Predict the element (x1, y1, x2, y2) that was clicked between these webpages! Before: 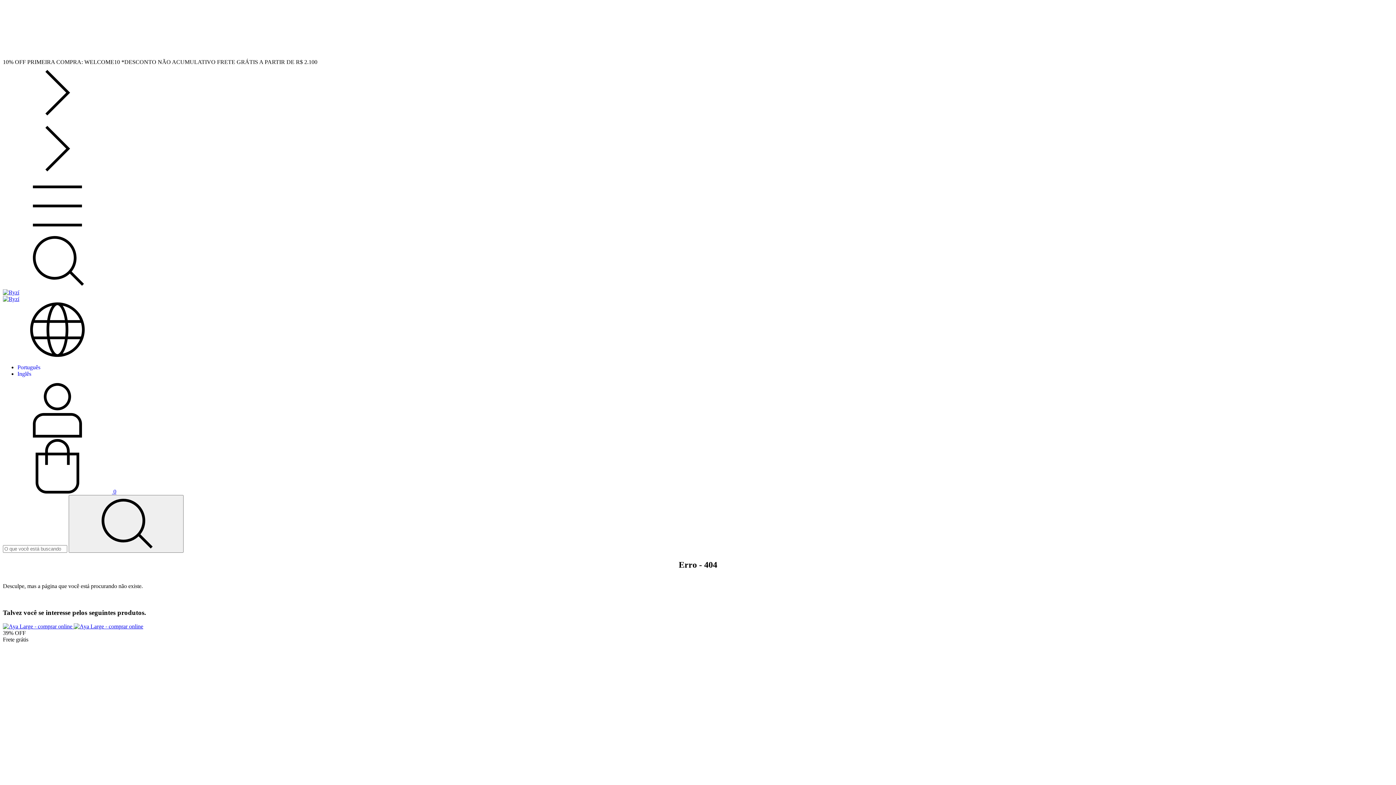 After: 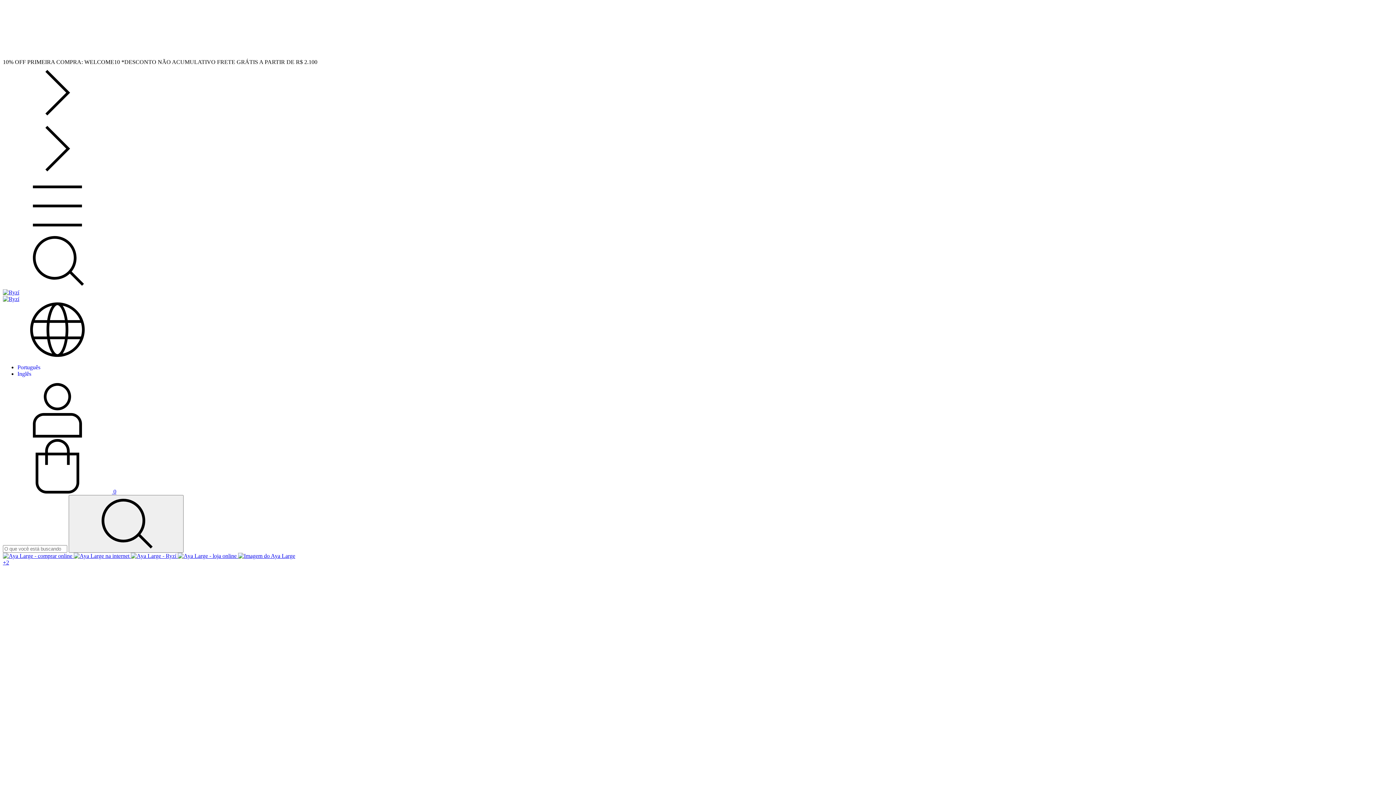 Action: bbox: (2, 623, 143, 629) label: Aya Large